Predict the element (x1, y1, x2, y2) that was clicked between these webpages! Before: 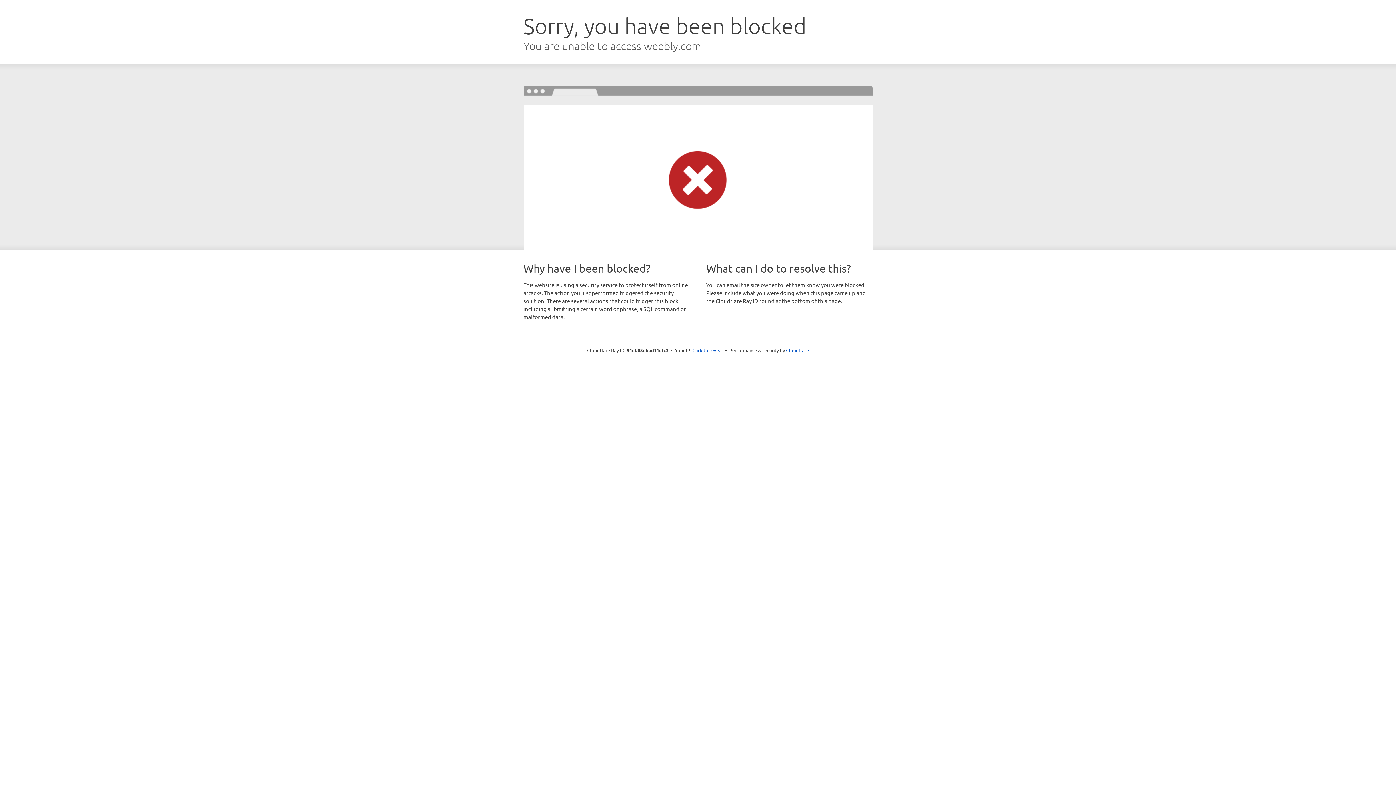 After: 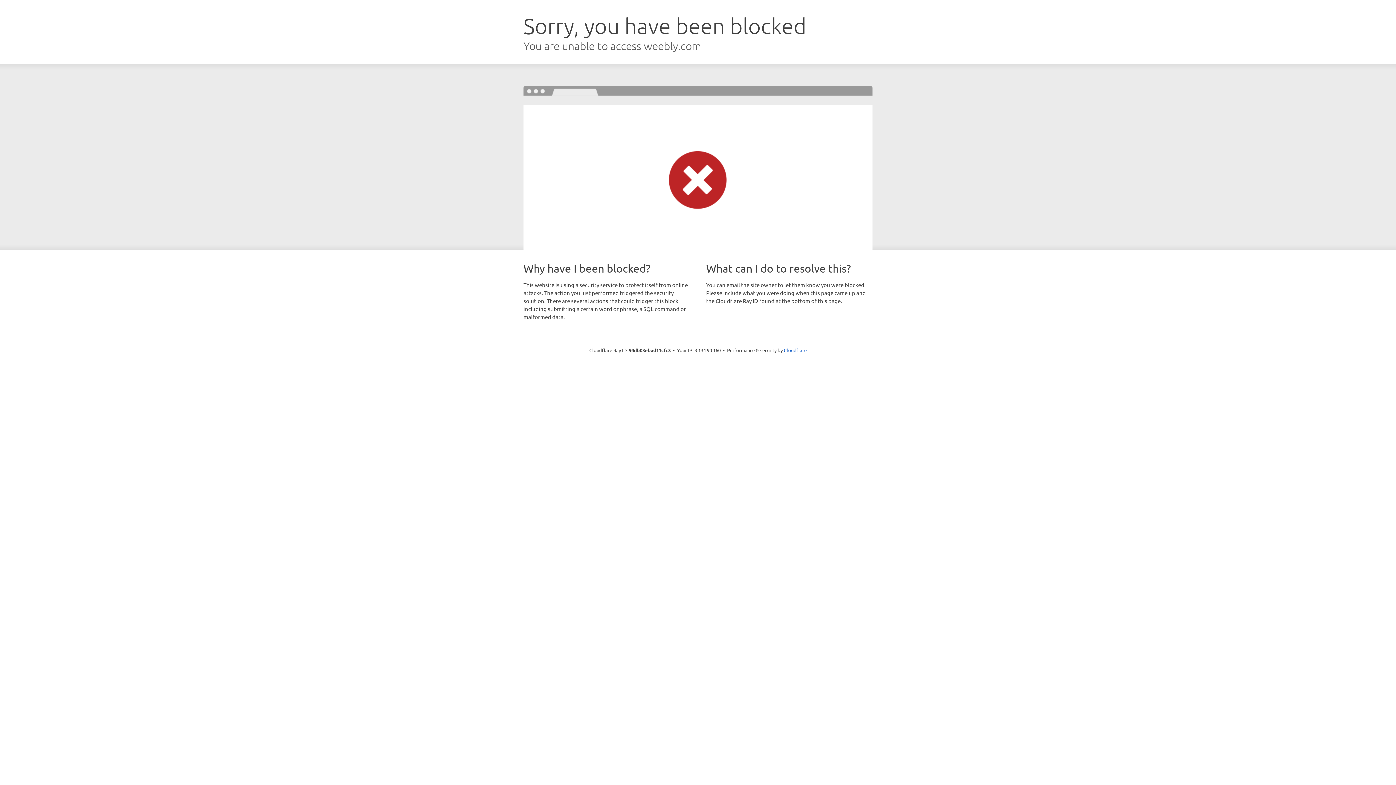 Action: label: Click to reveal bbox: (692, 346, 723, 353)